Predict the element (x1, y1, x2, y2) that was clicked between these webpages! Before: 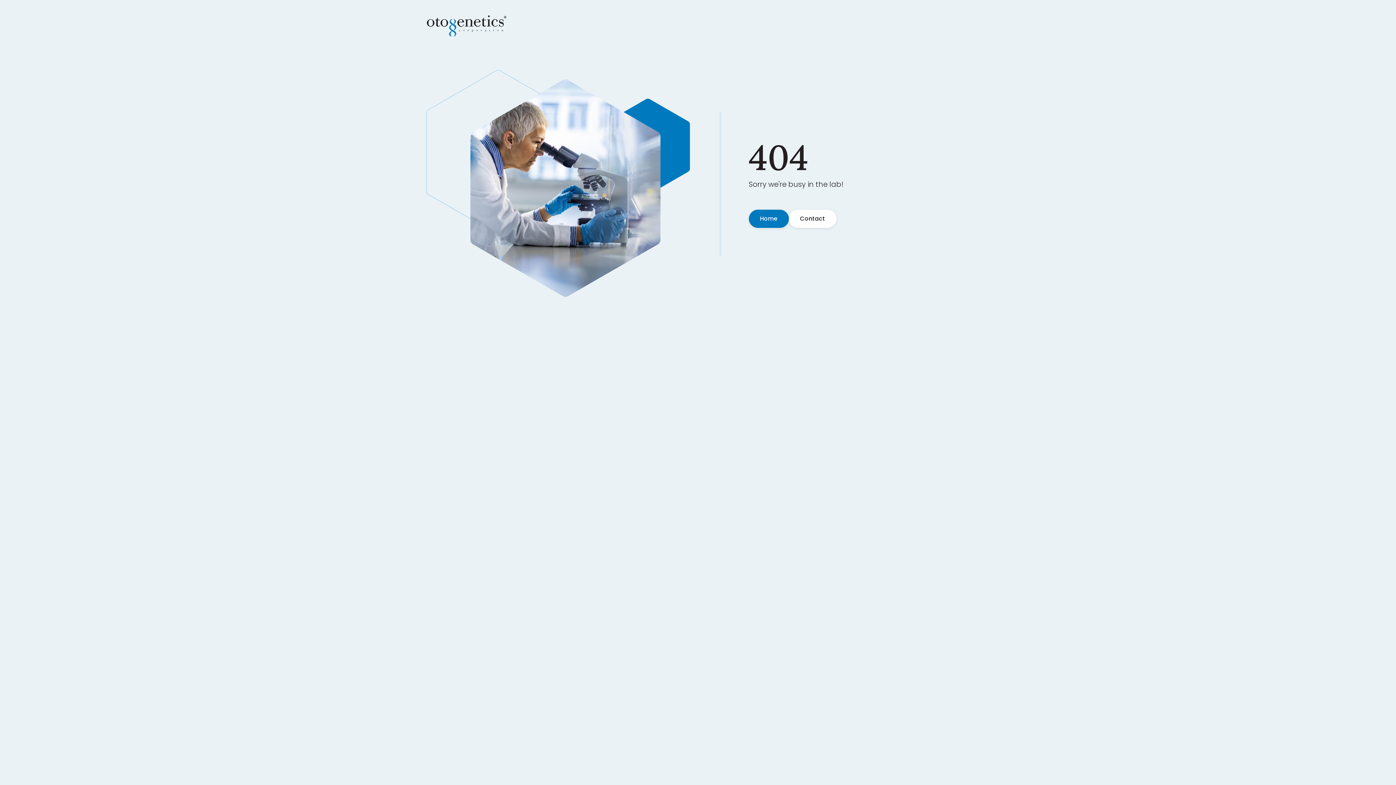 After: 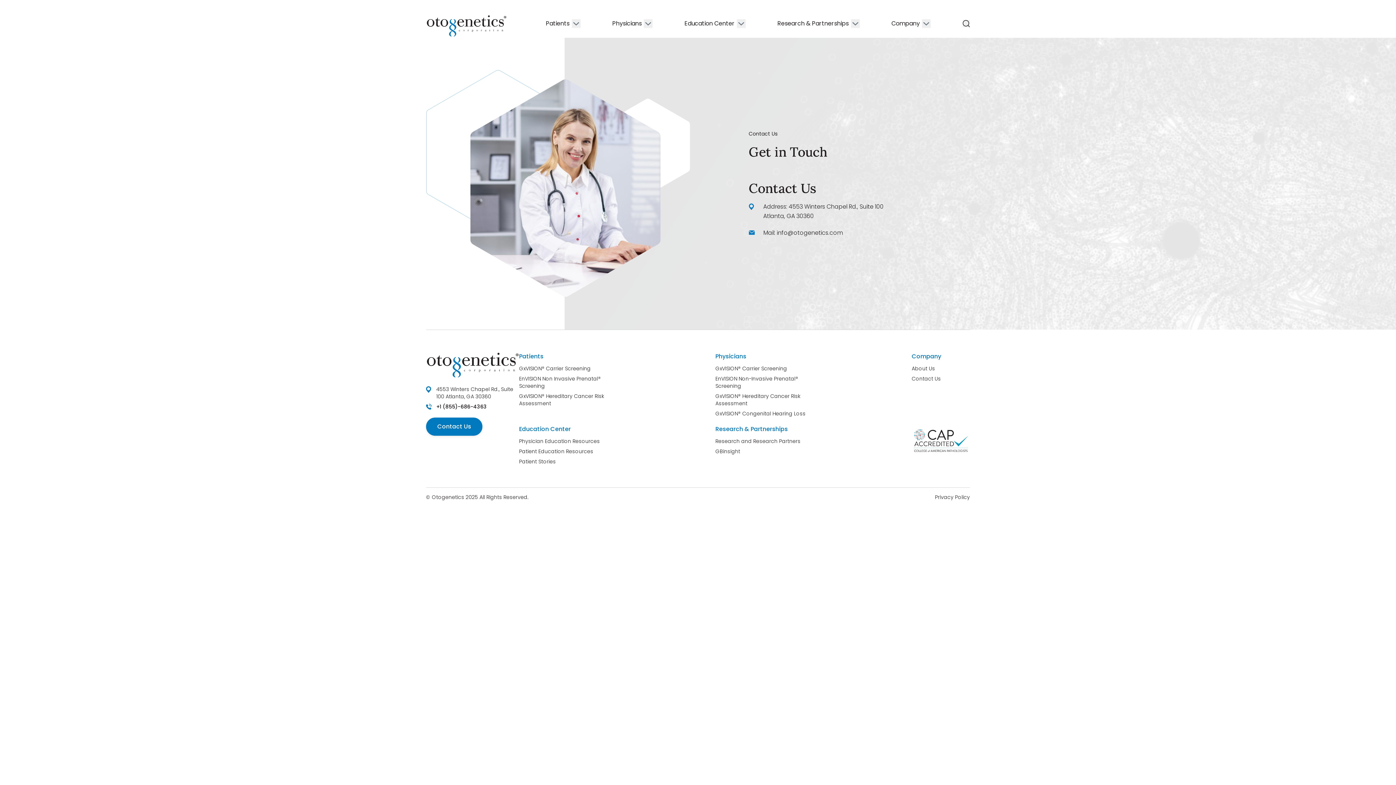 Action: bbox: (788, 209, 836, 227) label: Contact